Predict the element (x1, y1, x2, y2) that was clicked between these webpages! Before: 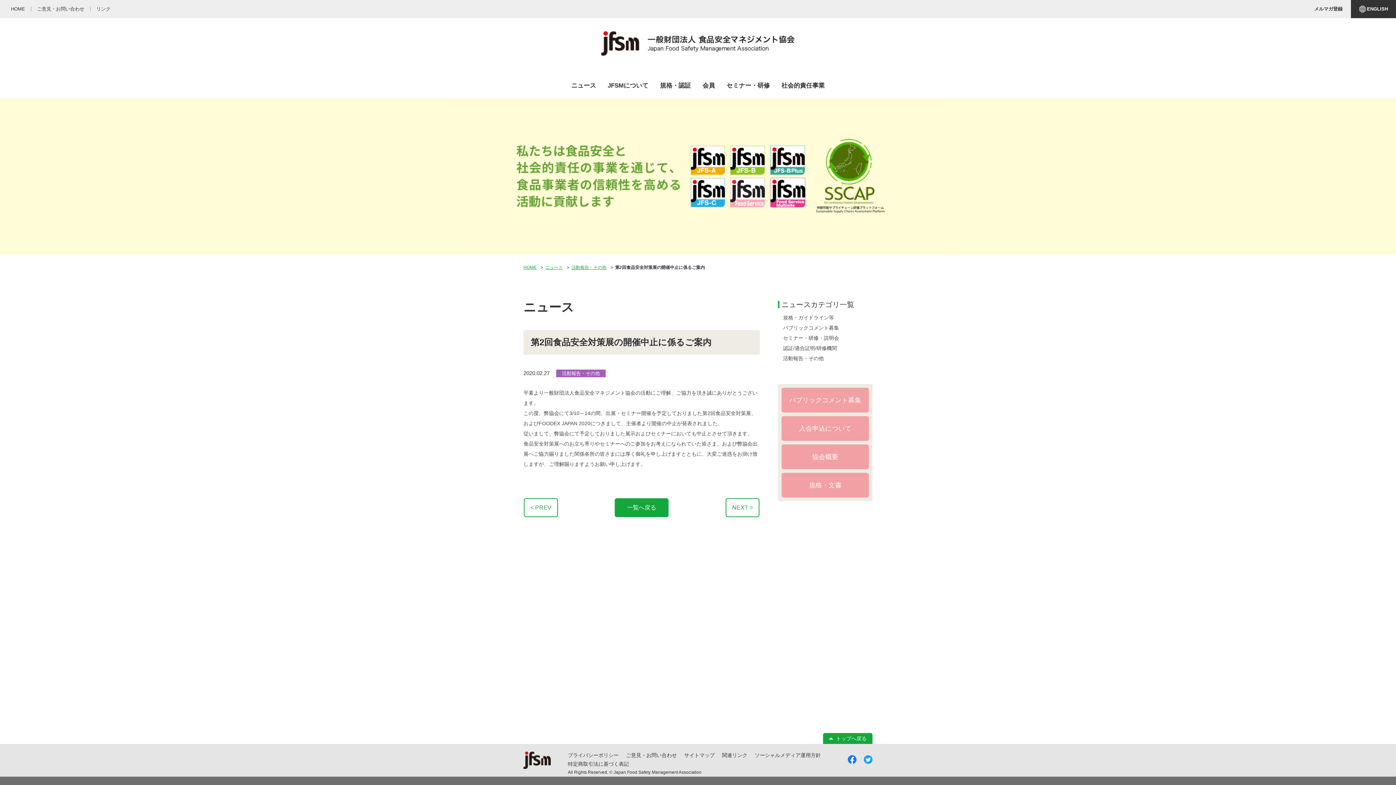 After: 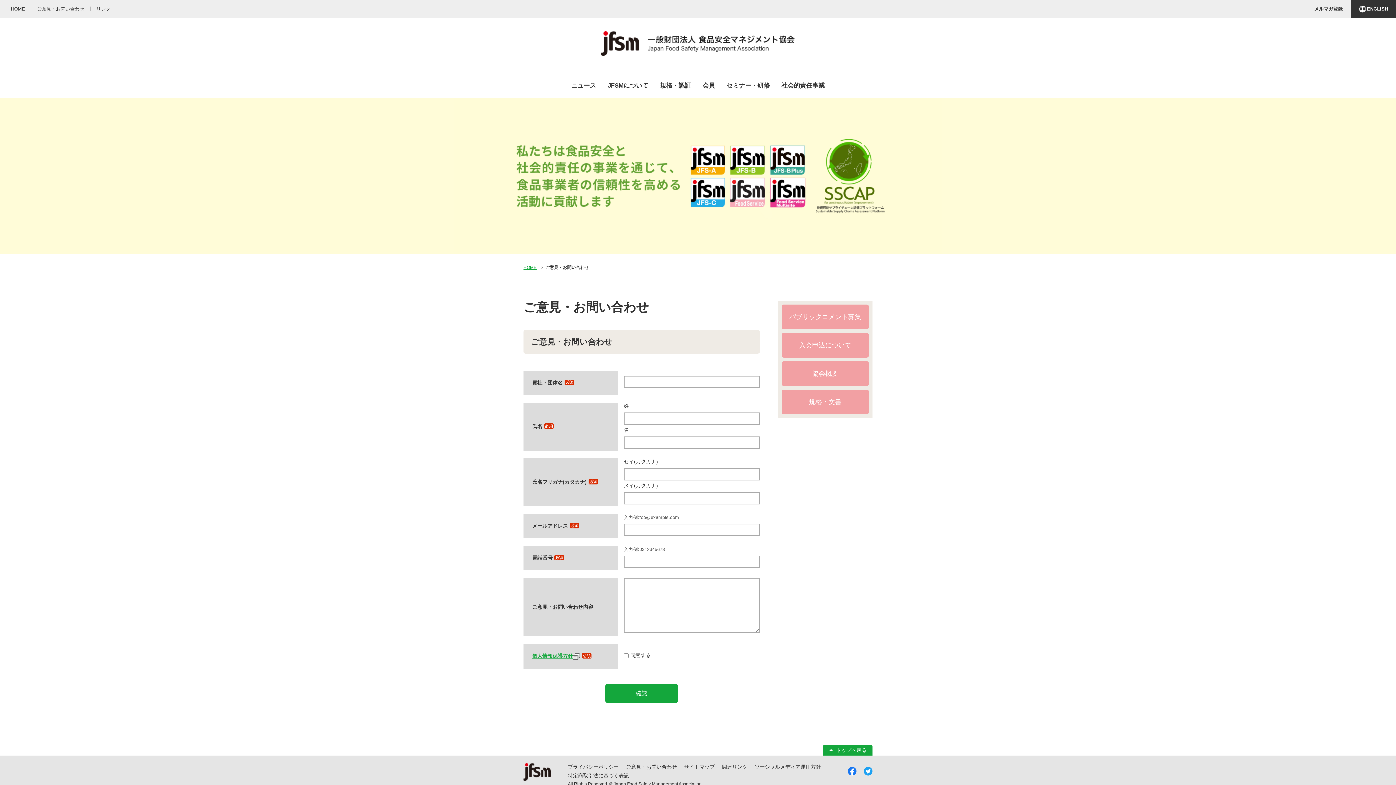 Action: label: ご意見・お問い合わせ bbox: (37, 6, 84, 11)